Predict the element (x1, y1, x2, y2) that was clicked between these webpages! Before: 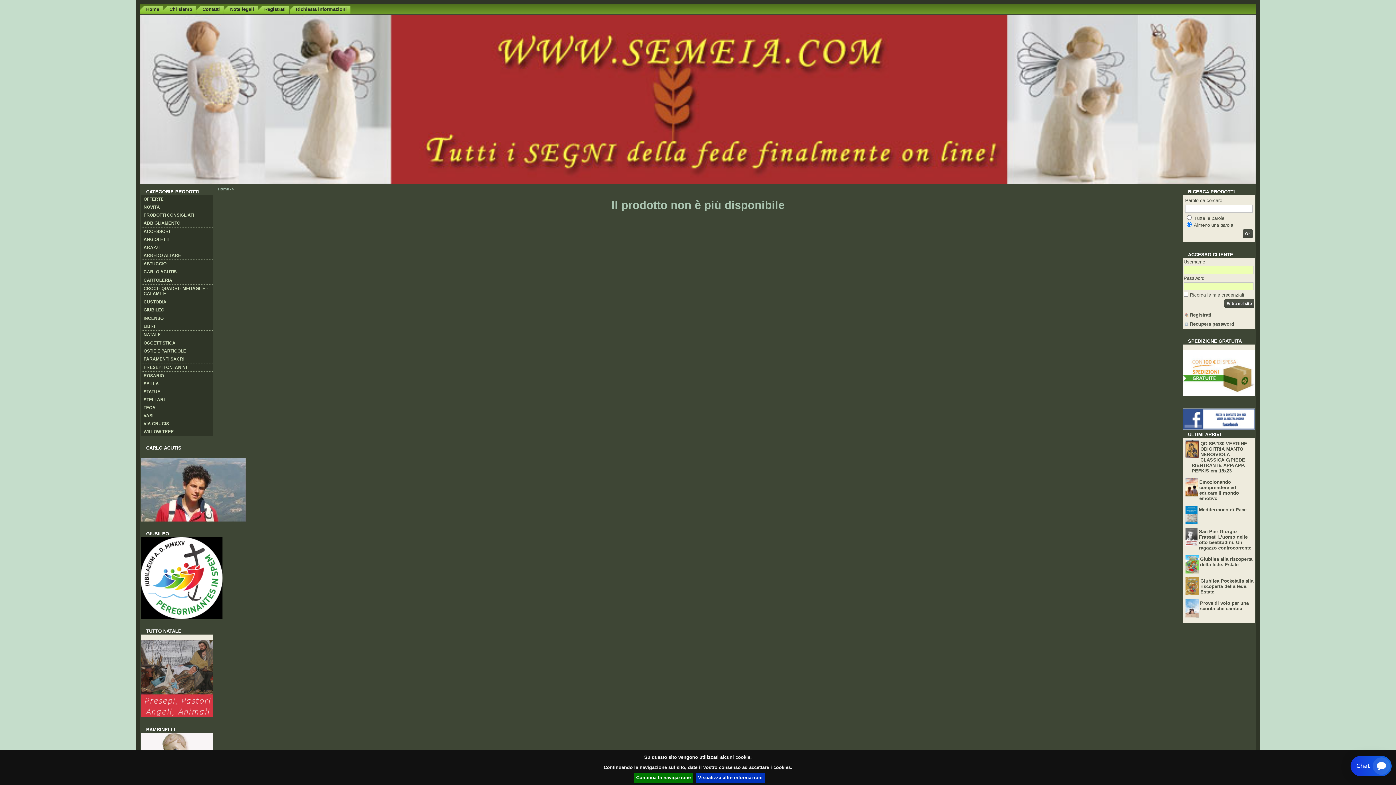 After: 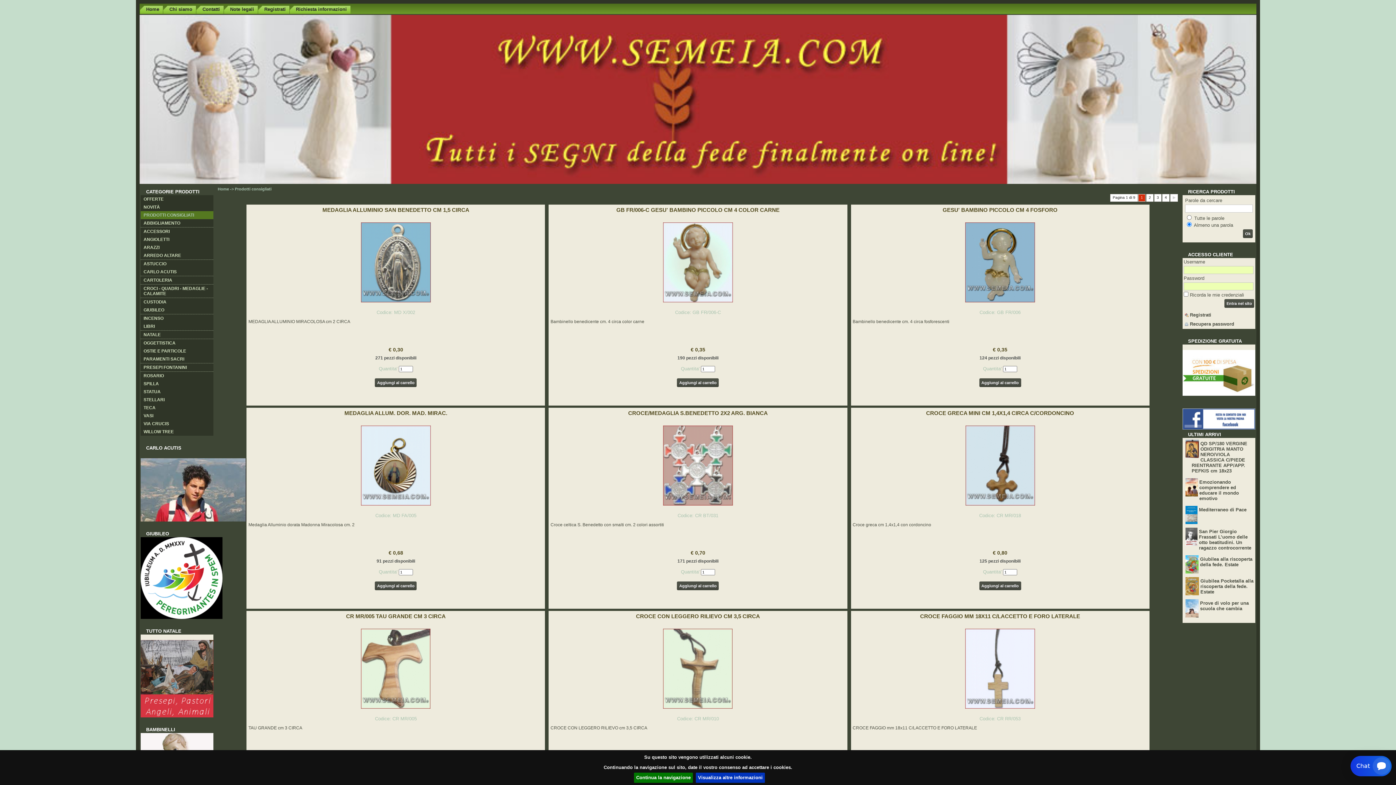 Action: bbox: (143, 212, 194, 217) label: PRODOTTI CONSIGLIATI